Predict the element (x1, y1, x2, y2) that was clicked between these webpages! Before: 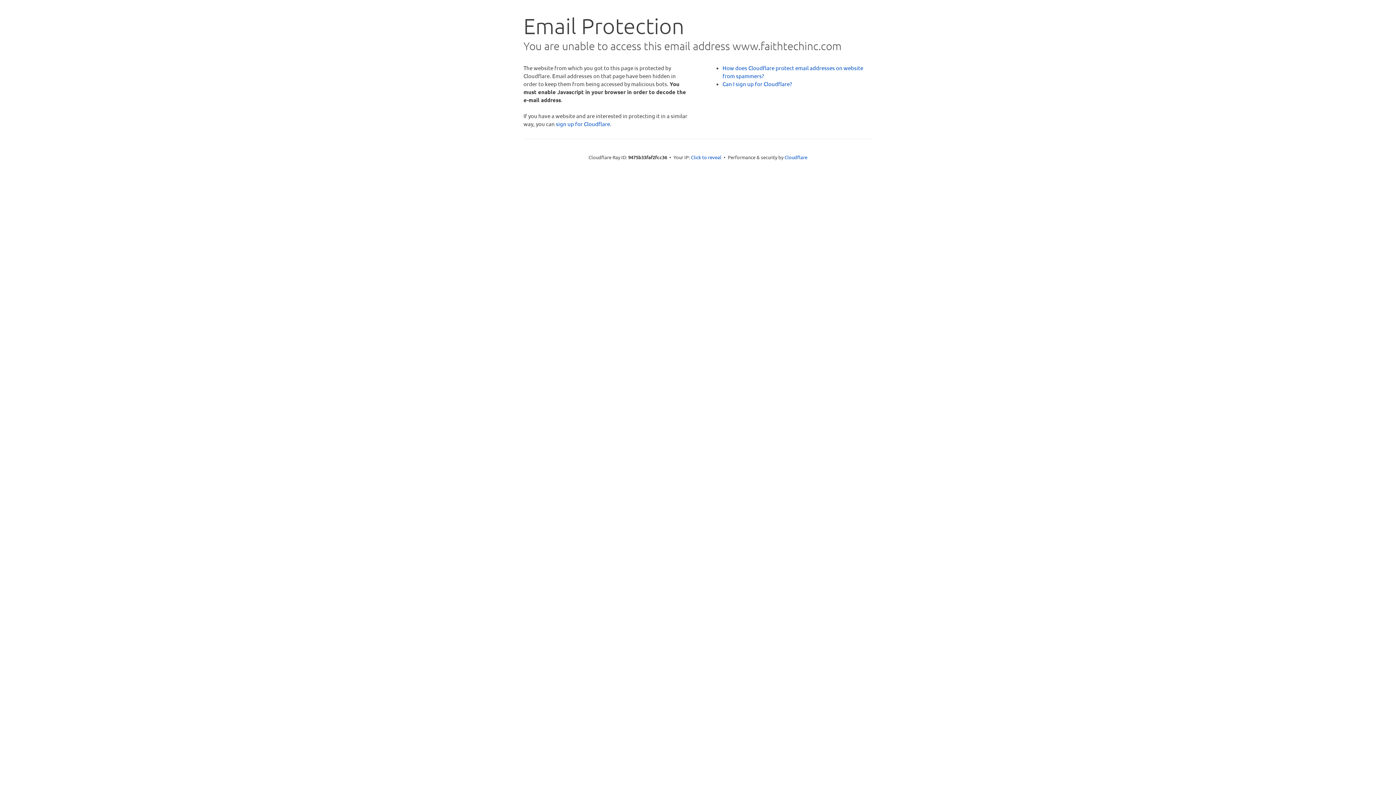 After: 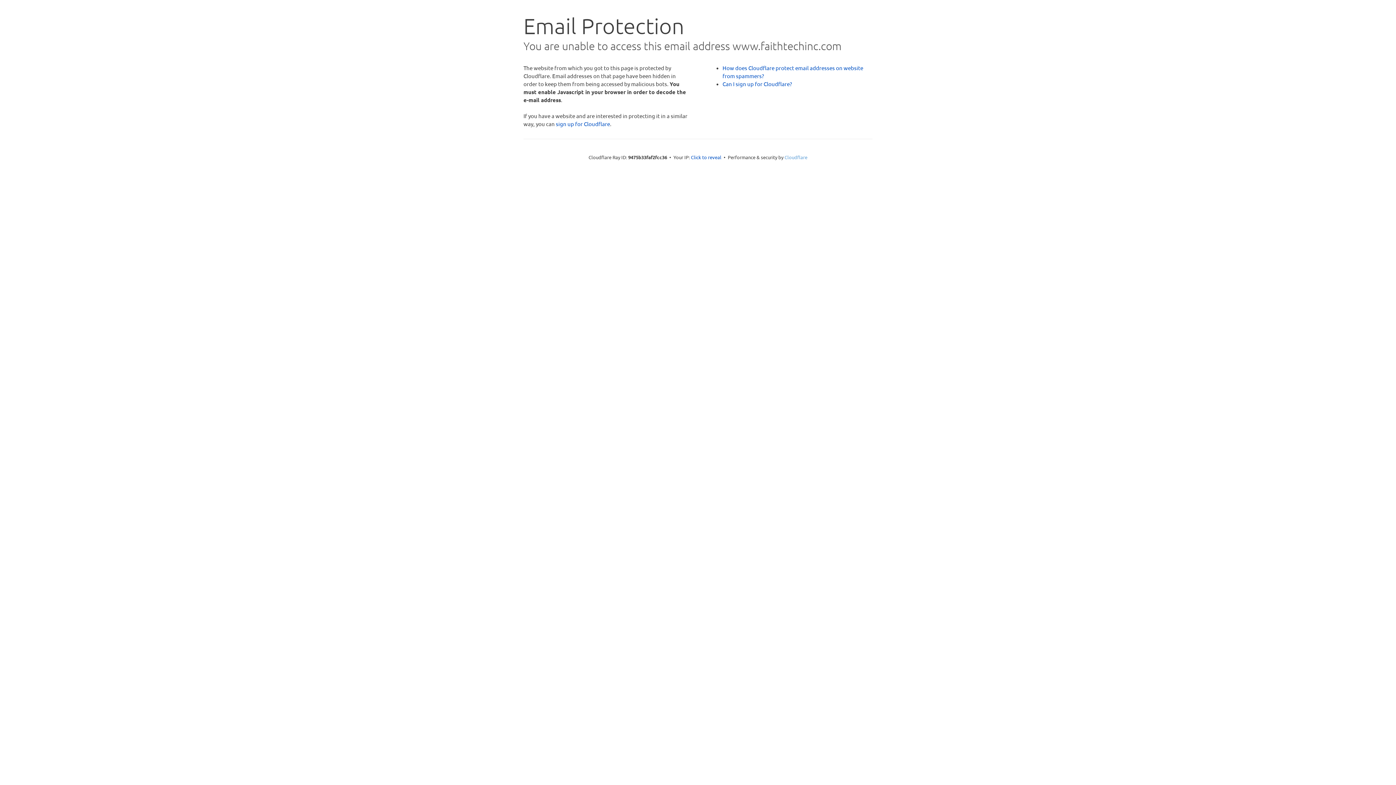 Action: label: Cloudflare bbox: (784, 154, 807, 160)